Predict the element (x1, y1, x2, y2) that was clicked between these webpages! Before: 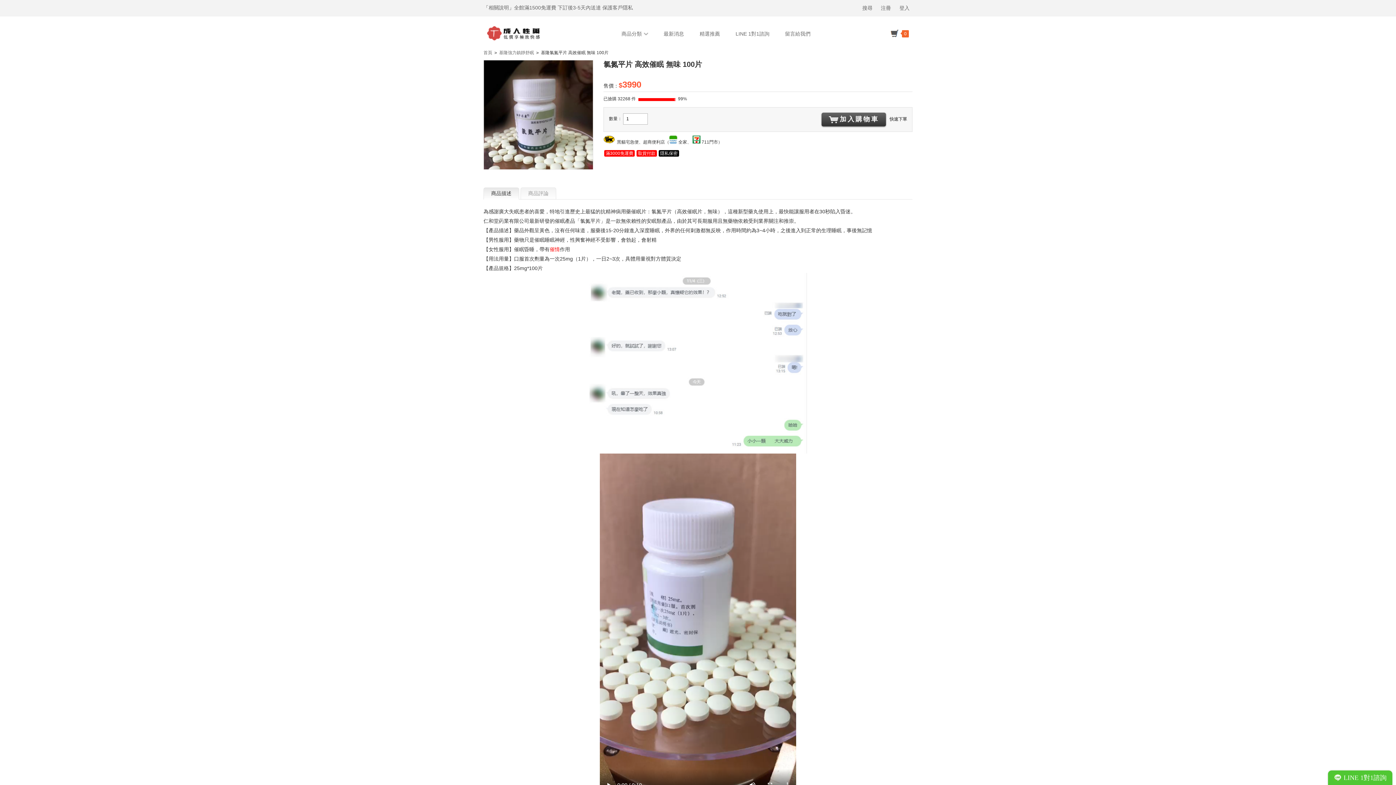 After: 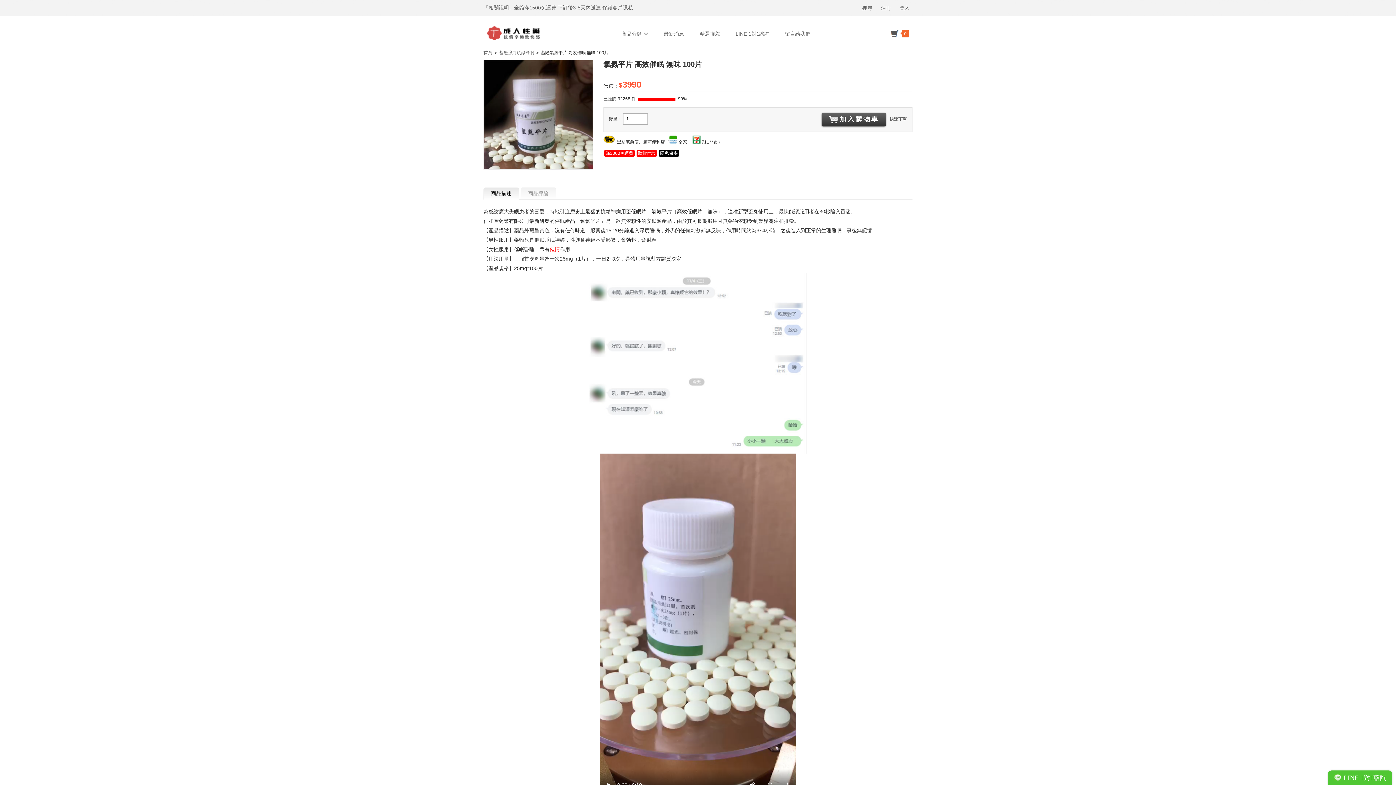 Action: bbox: (483, 187, 519, 199) label: 商品描述